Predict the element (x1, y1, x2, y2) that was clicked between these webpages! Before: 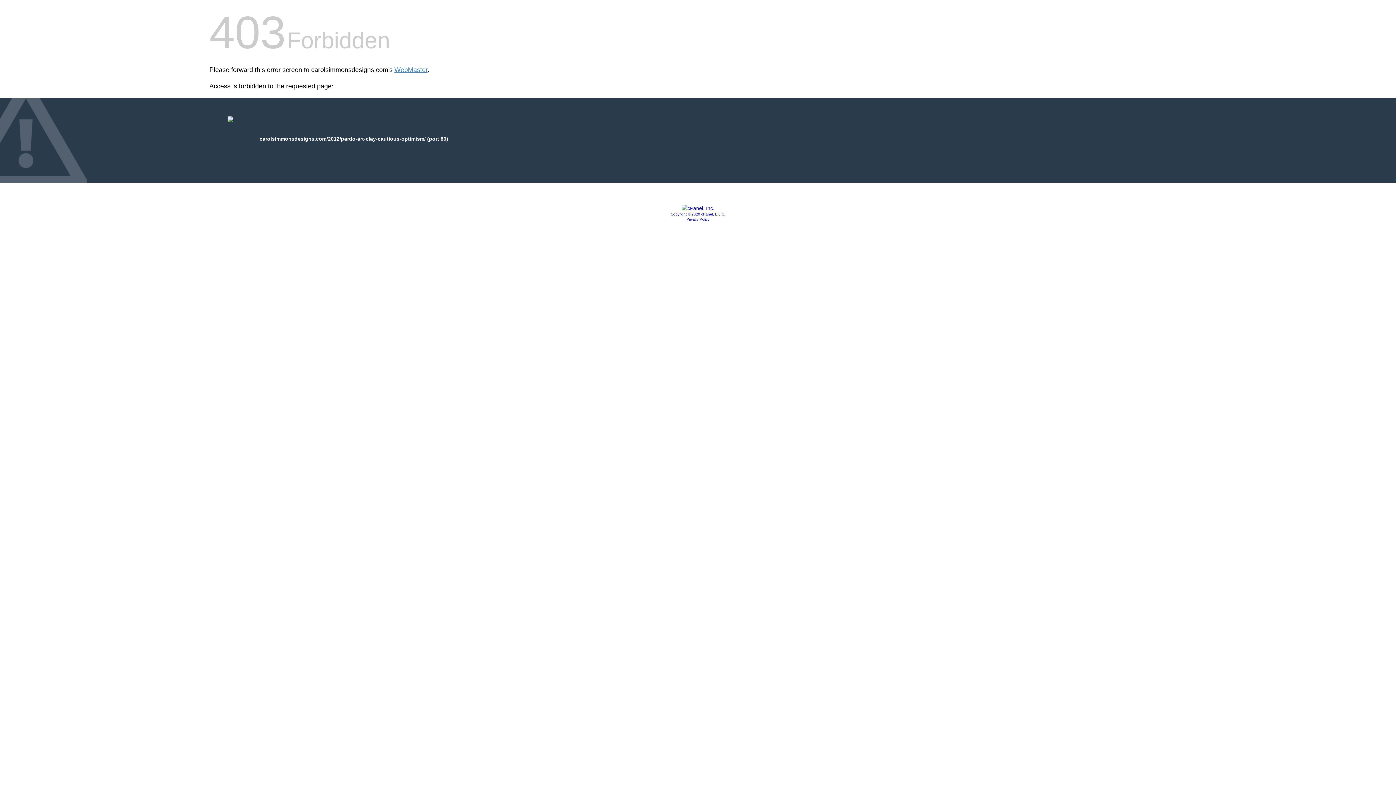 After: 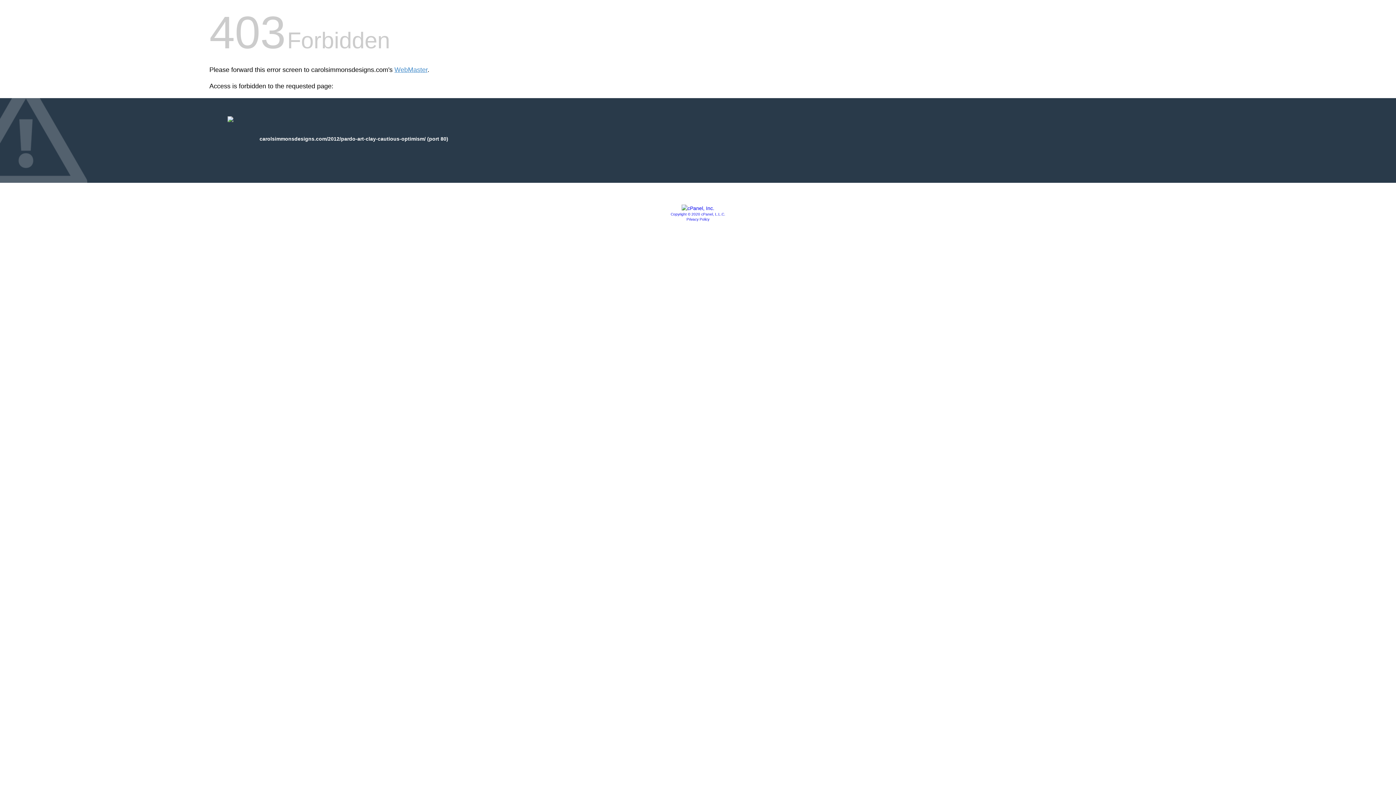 Action: label: Privacy Policy bbox: (686, 217, 709, 221)